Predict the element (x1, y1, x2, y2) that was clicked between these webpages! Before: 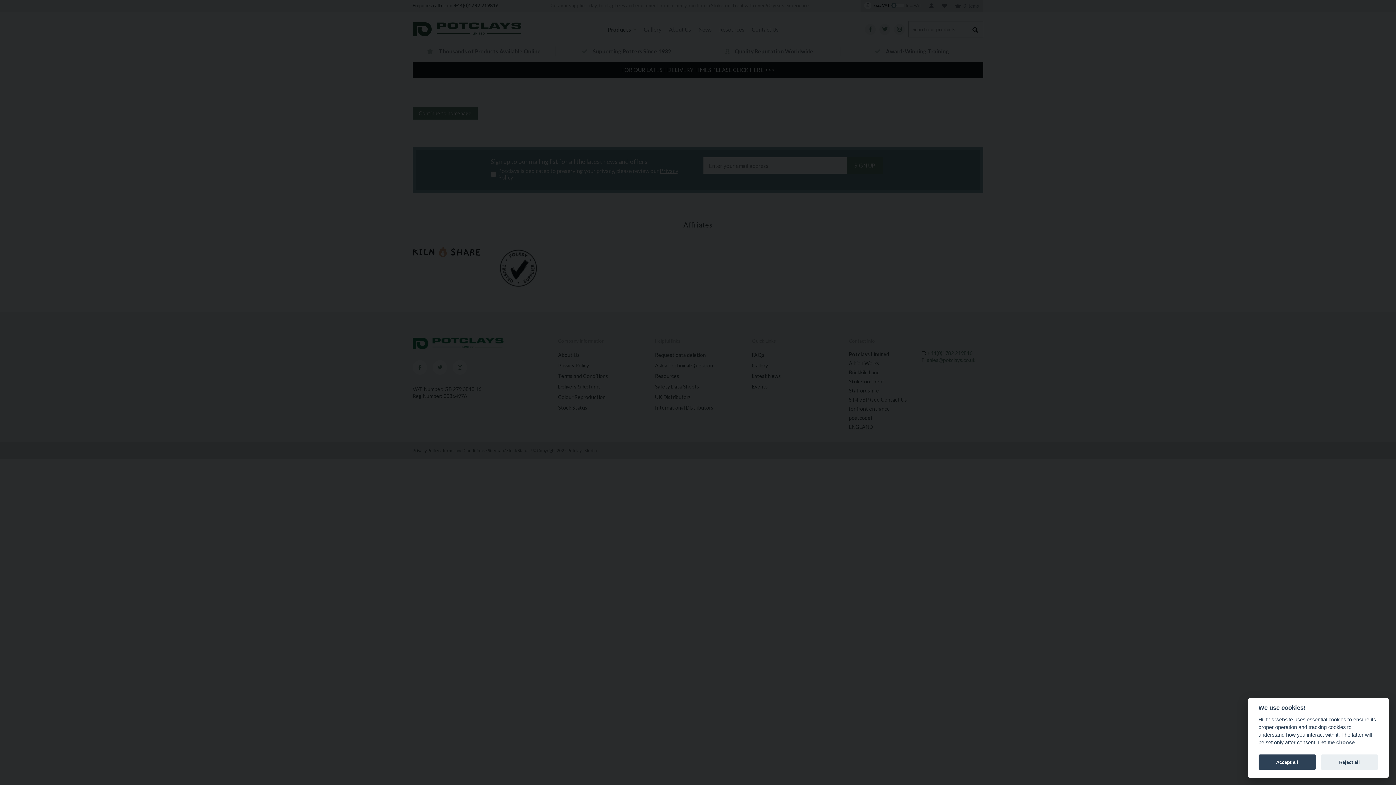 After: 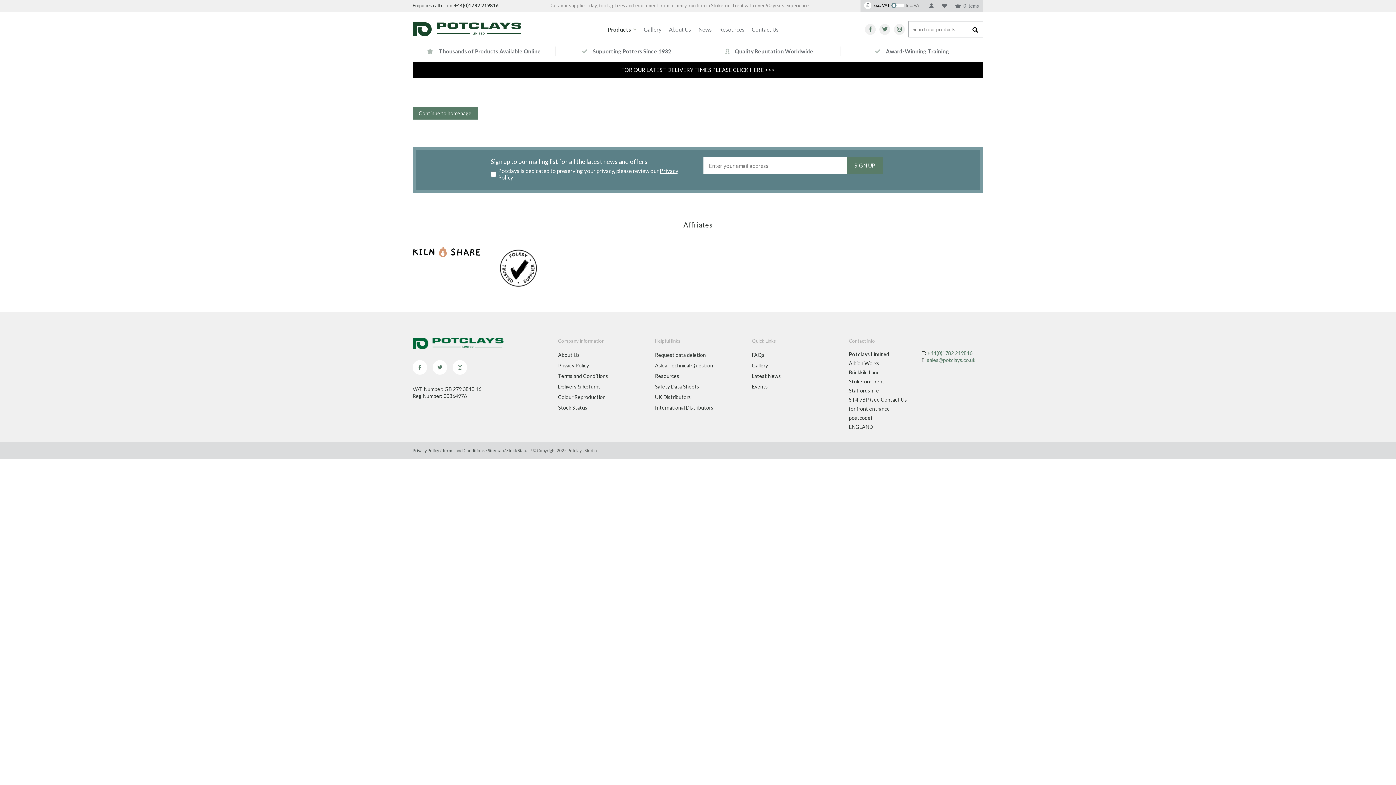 Action: label: Accept all bbox: (1258, 755, 1316, 770)